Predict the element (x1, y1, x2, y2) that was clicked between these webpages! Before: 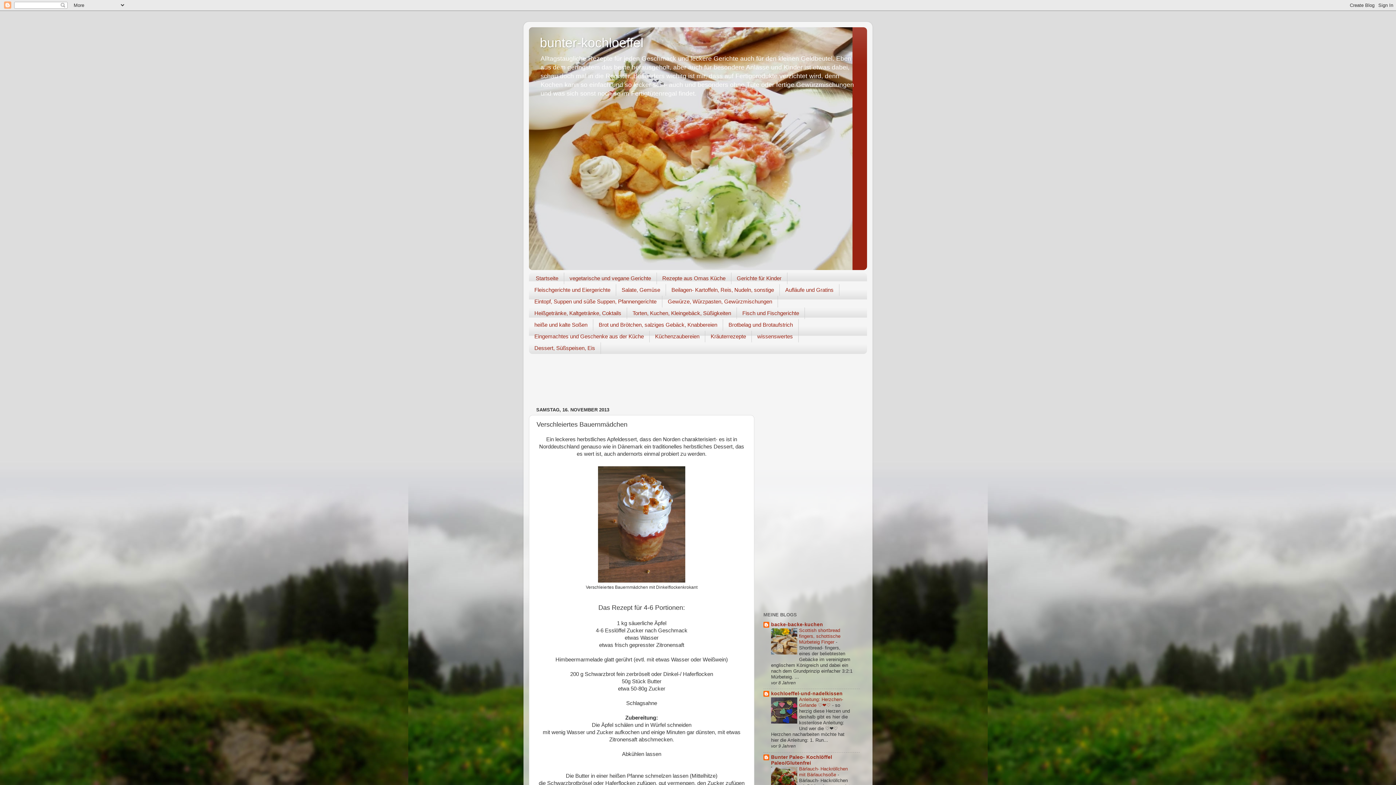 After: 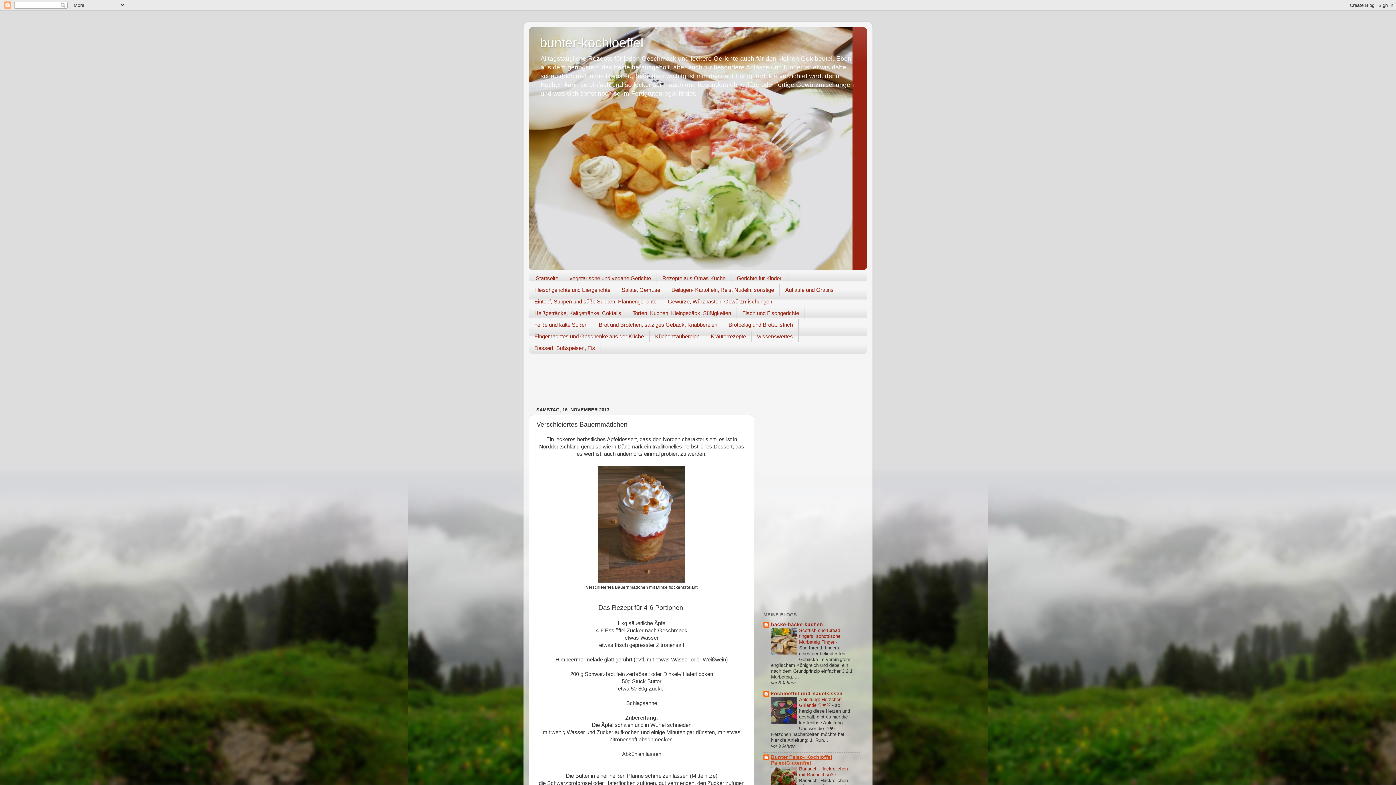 Action: label: Bunter Paleo- Kochlöffel Paleo/Glutenfrei bbox: (771, 754, 832, 766)